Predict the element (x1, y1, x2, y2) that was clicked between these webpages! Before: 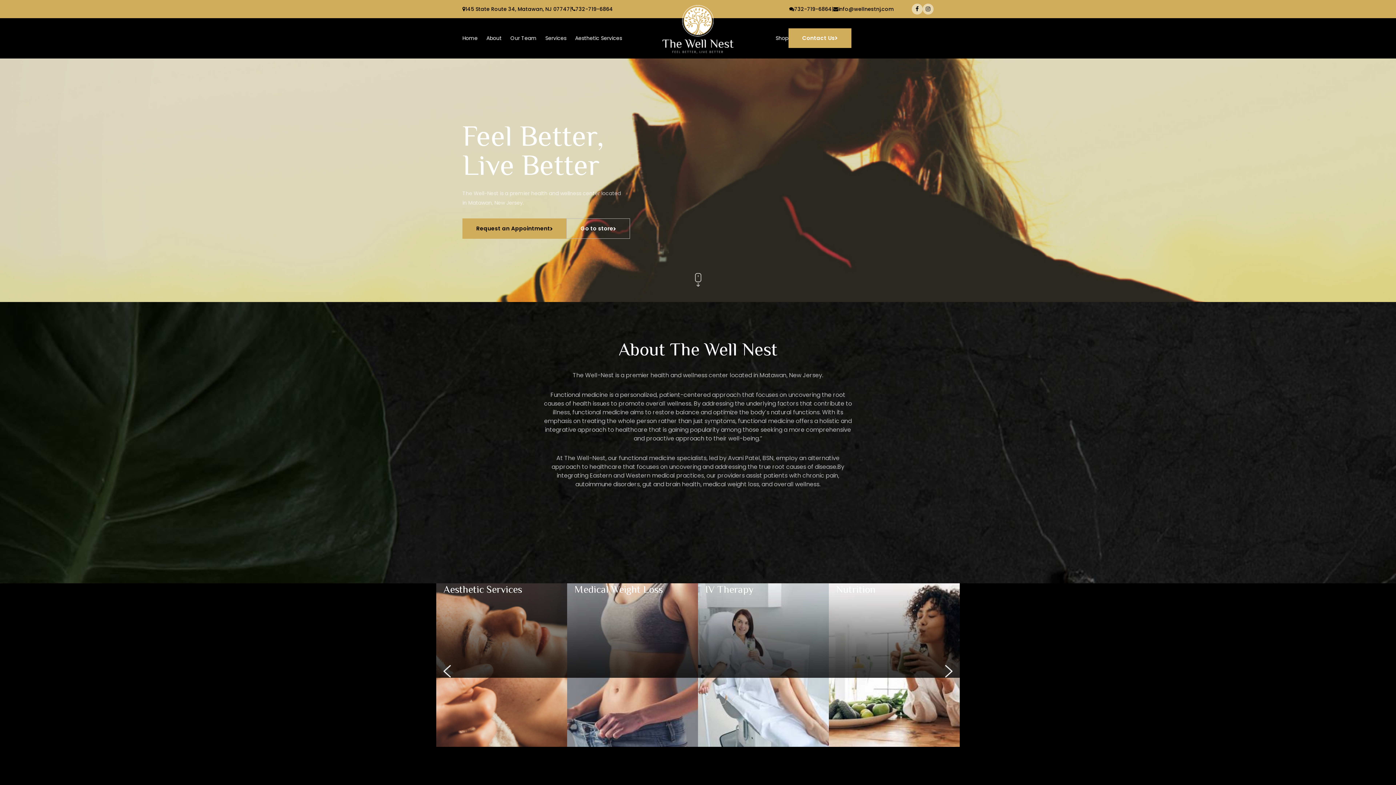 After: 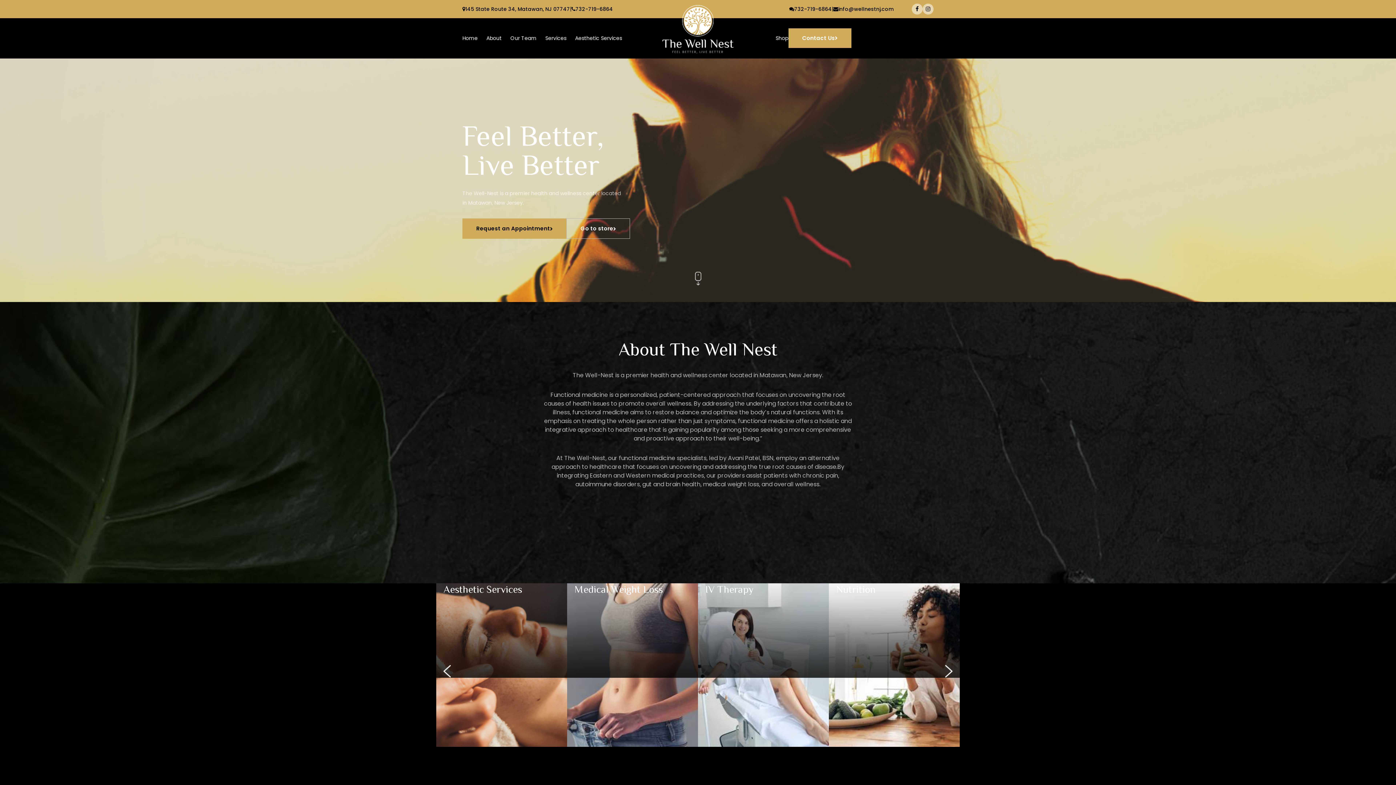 Action: label: Home bbox: (462, 34, 477, 42)